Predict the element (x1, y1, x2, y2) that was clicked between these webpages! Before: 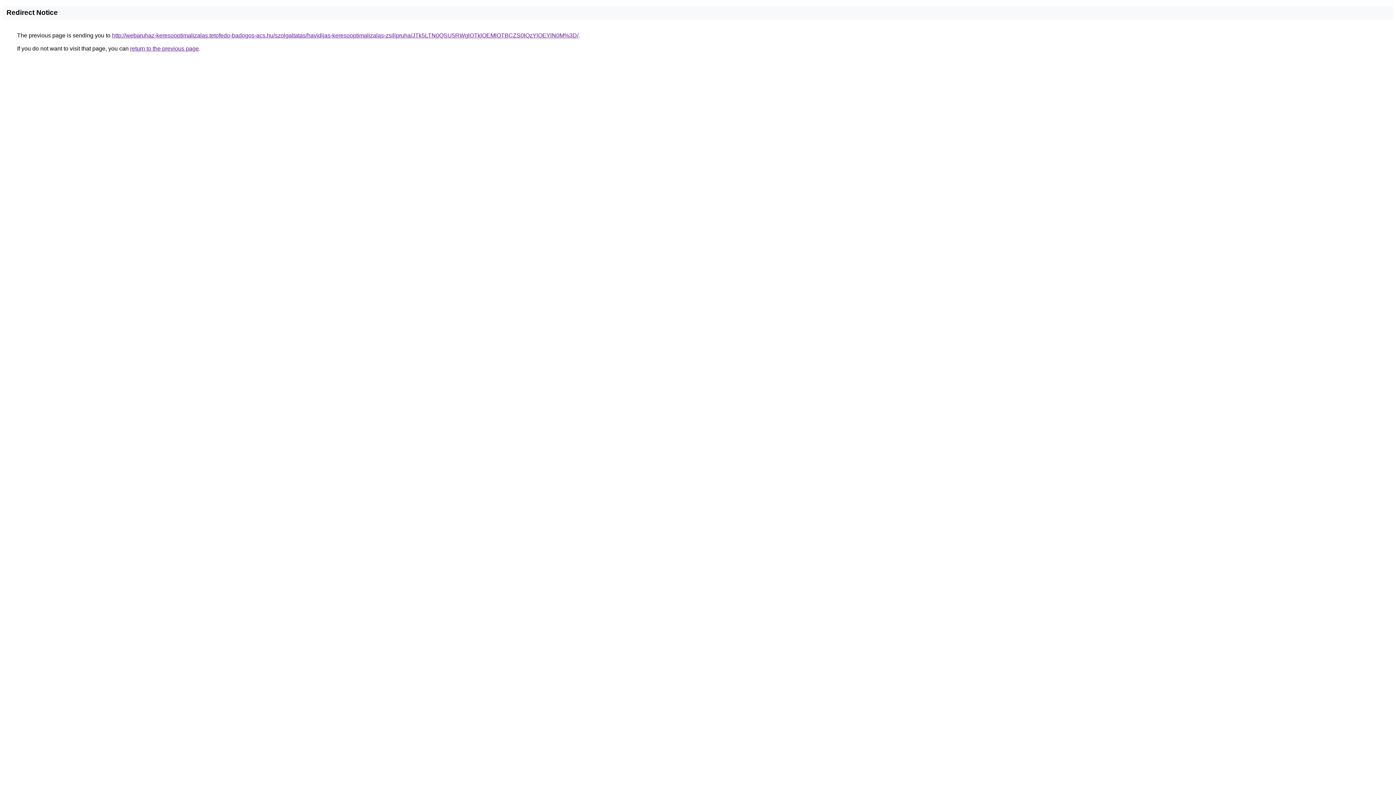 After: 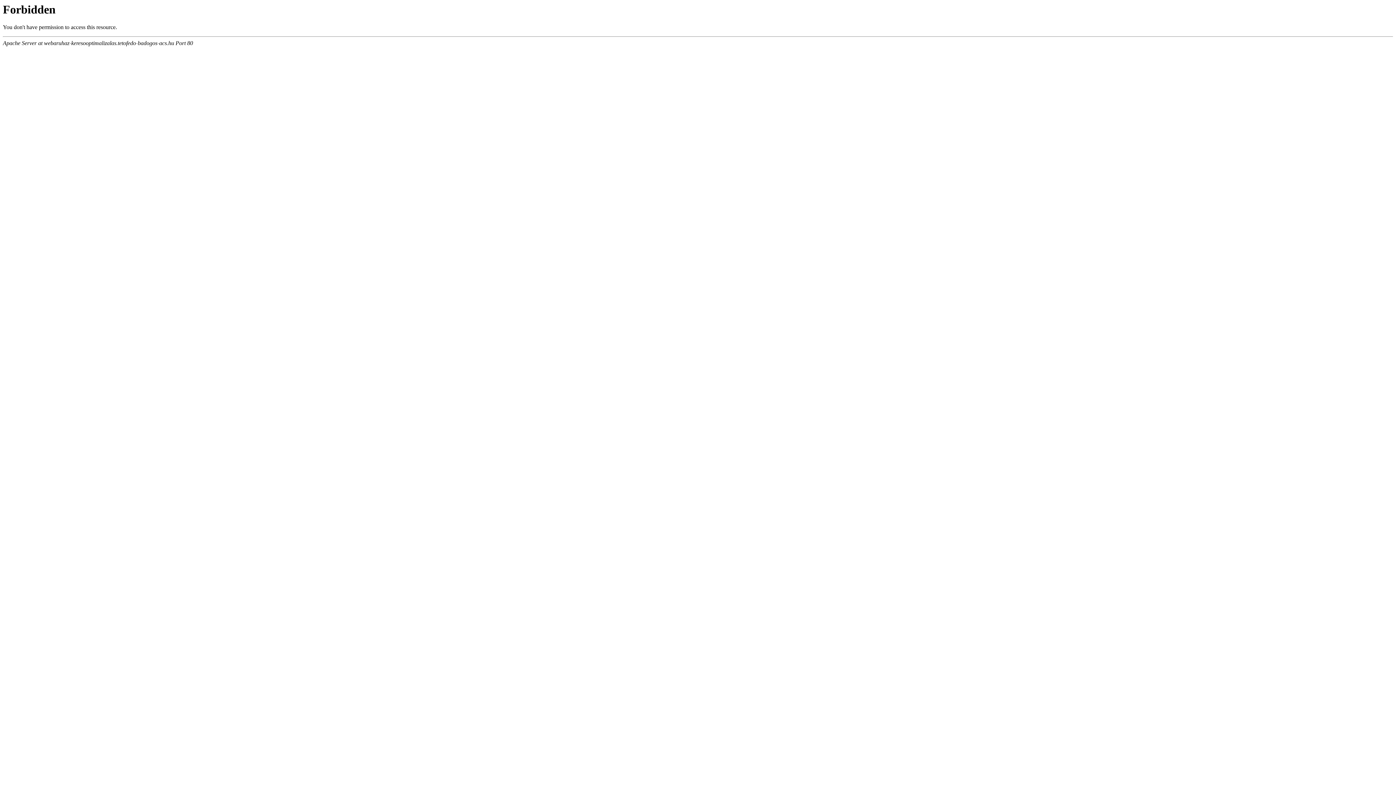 Action: label: http://webaruhaz-keresooptimalizalas.tetofedo-badogos-acs.hu/szolgaltatas/havidijas-keresooptimalizalas-zsilipruha/JTk5LTN0QSU5RWglOTklOEMlOTBCZS0lQzYlOEYlN0M%3D/ bbox: (112, 32, 578, 38)